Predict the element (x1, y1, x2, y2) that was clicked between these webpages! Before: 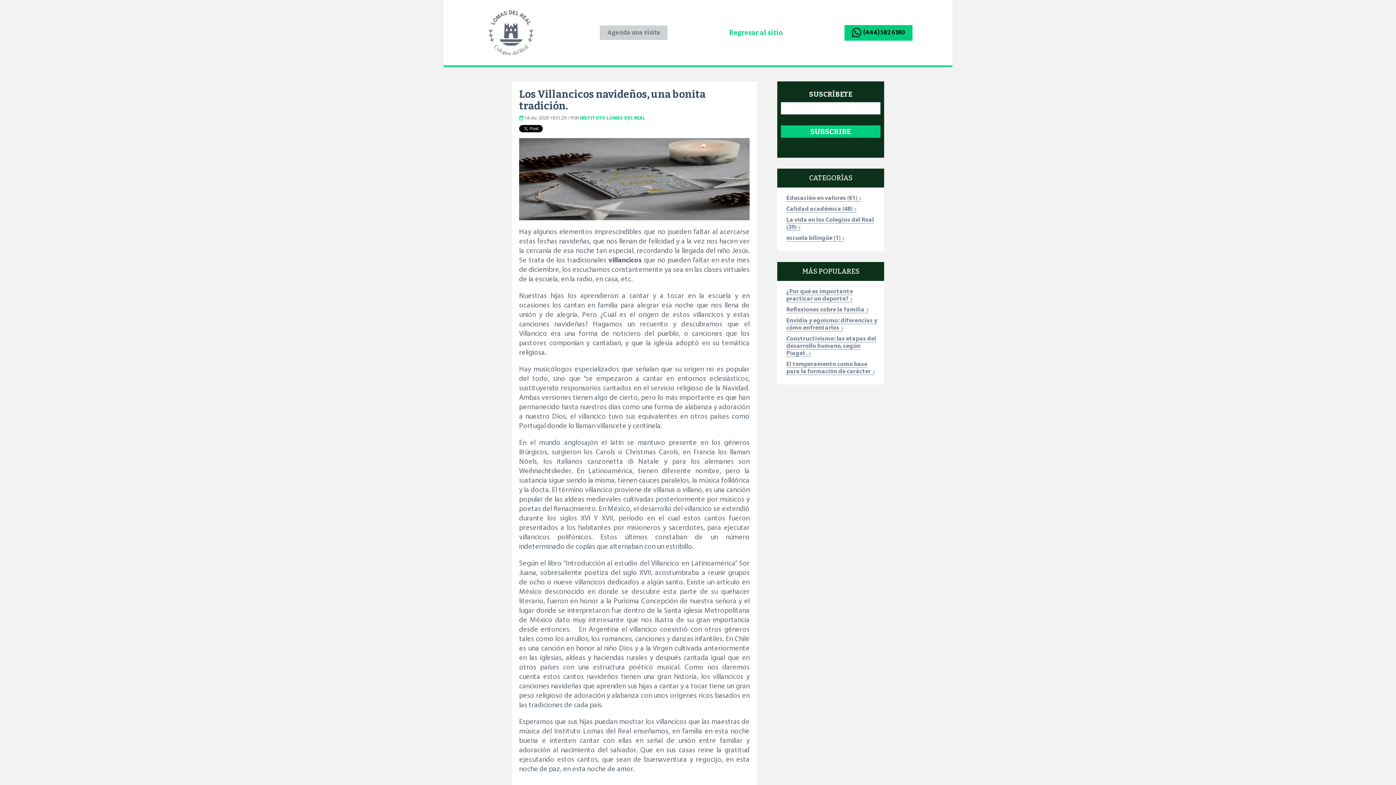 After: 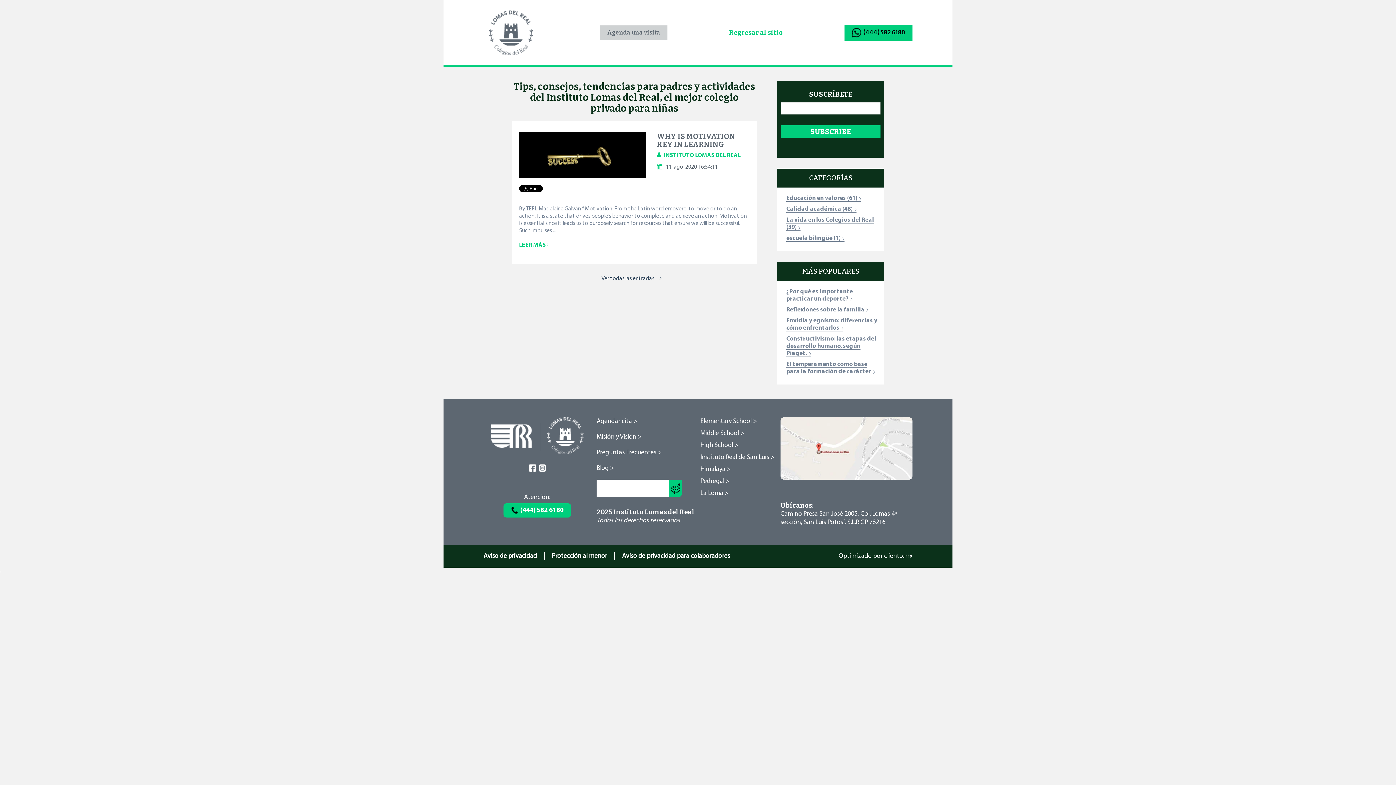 Action: label: escuela bilingüe (1) bbox: (786, 235, 844, 241)